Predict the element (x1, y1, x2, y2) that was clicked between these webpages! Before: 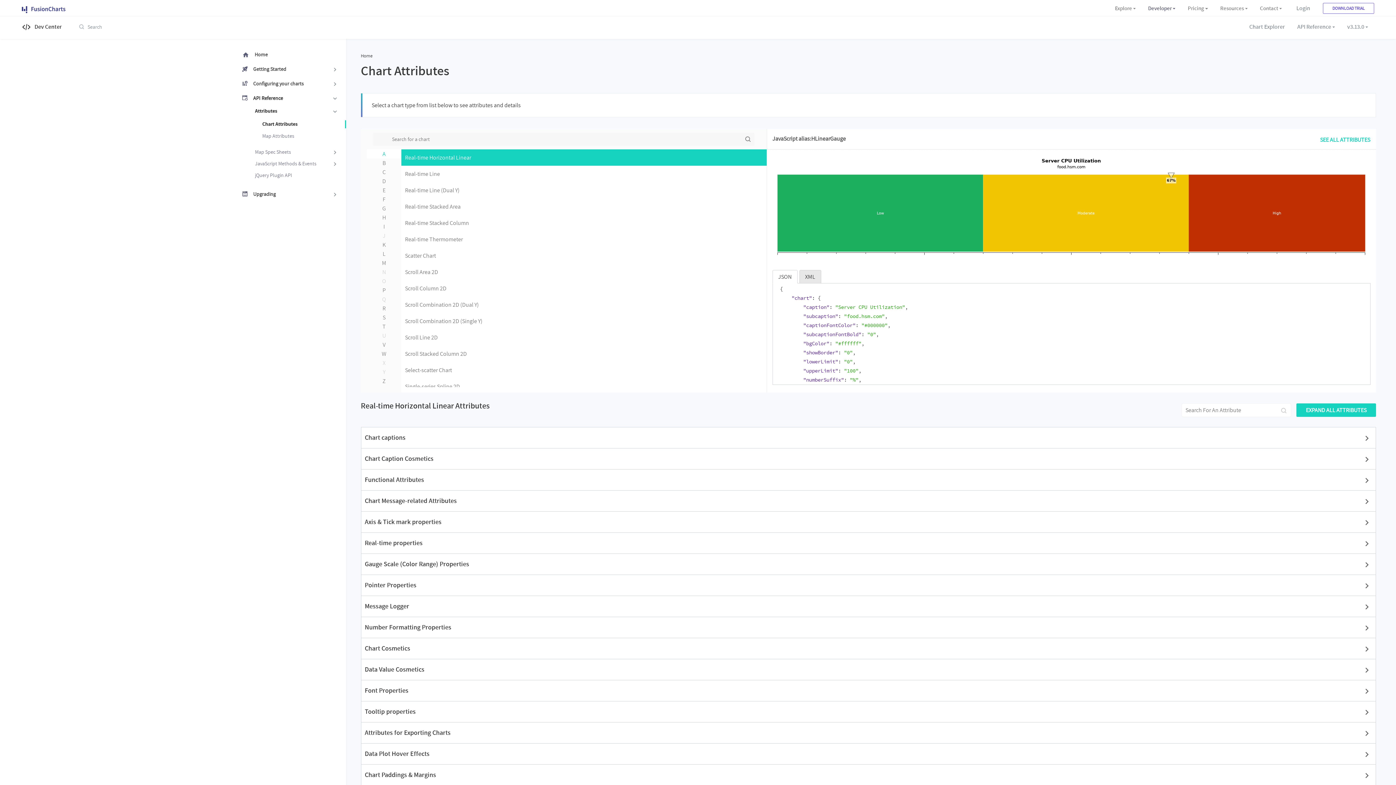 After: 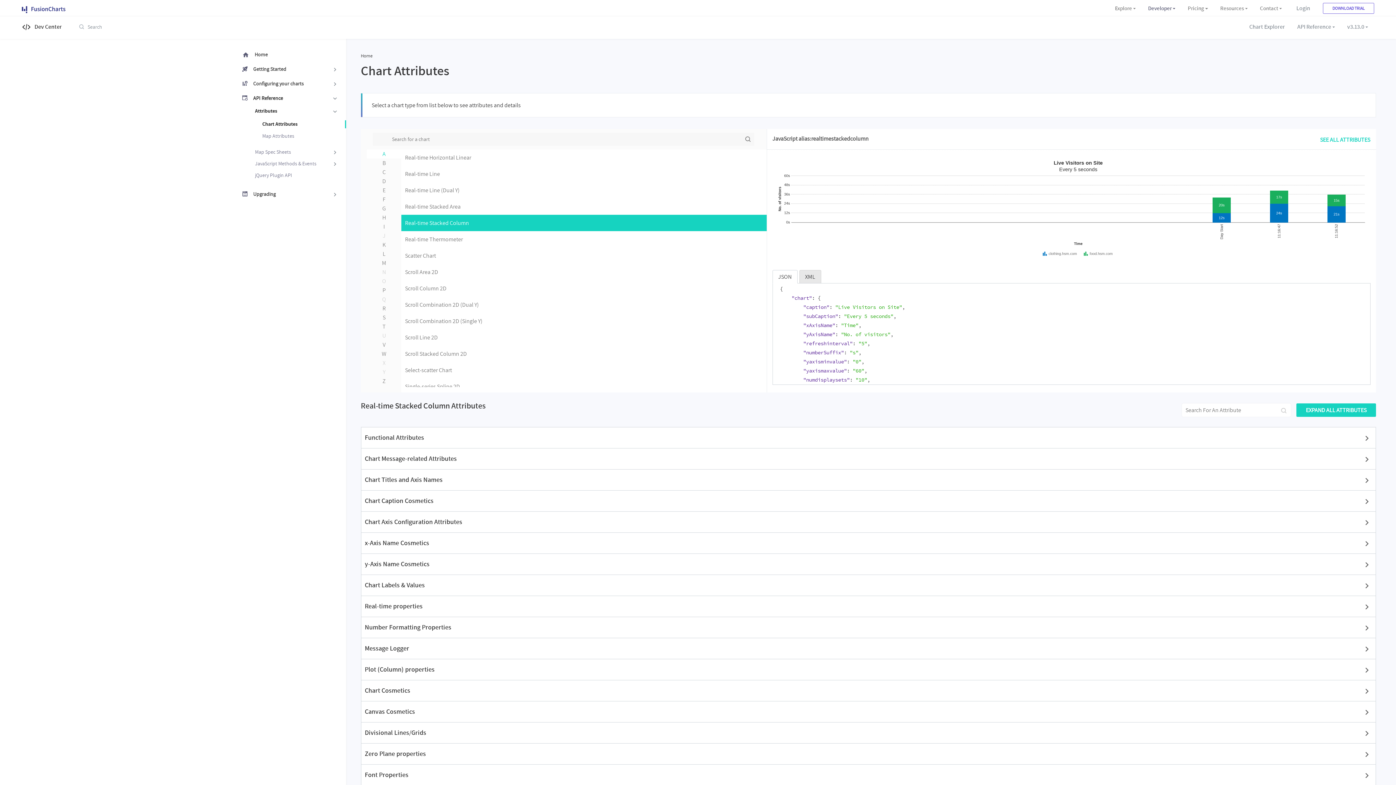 Action: label: Real-time Stacked Column bbox: (401, 214, 766, 231)